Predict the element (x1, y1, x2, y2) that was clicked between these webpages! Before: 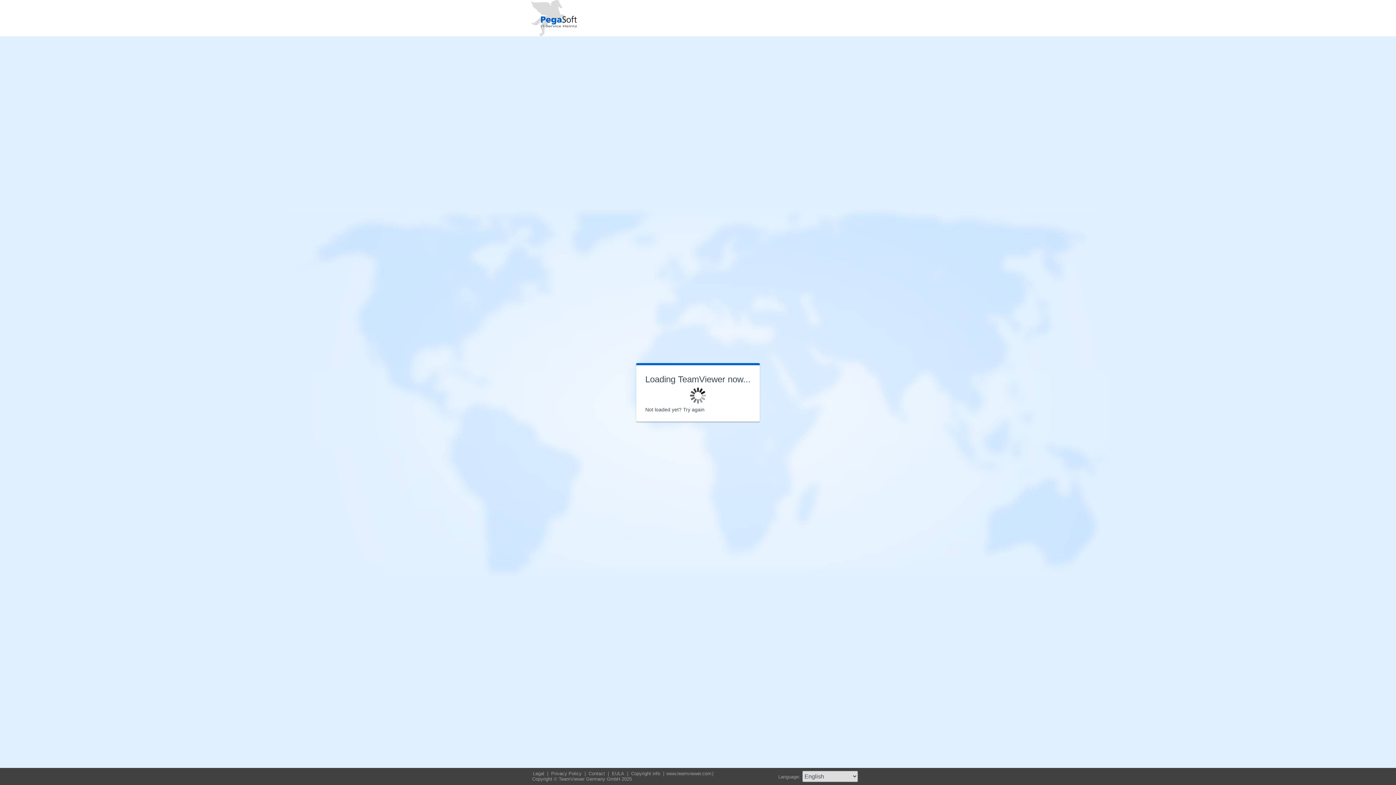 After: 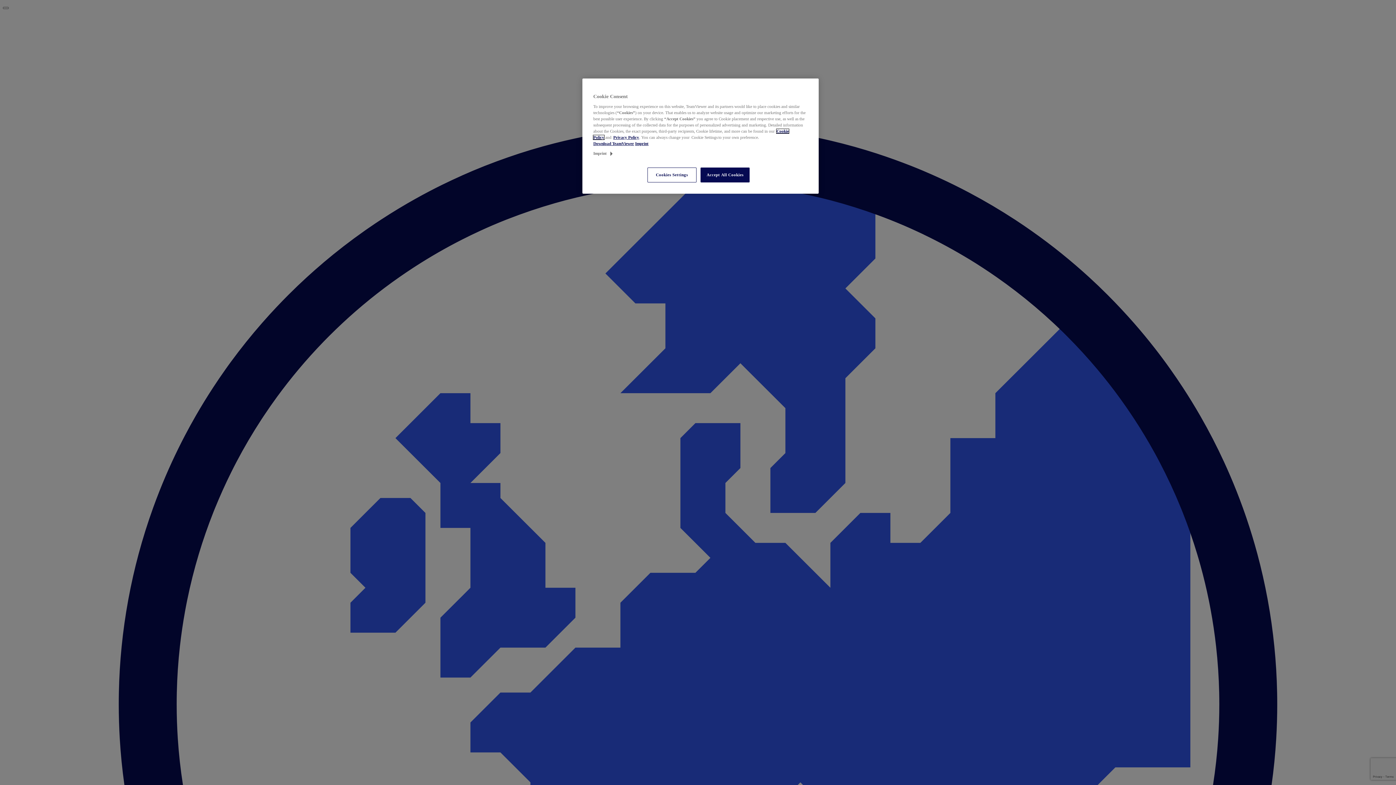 Action: bbox: (666, 771, 711, 776) label: www.teamviewer.com